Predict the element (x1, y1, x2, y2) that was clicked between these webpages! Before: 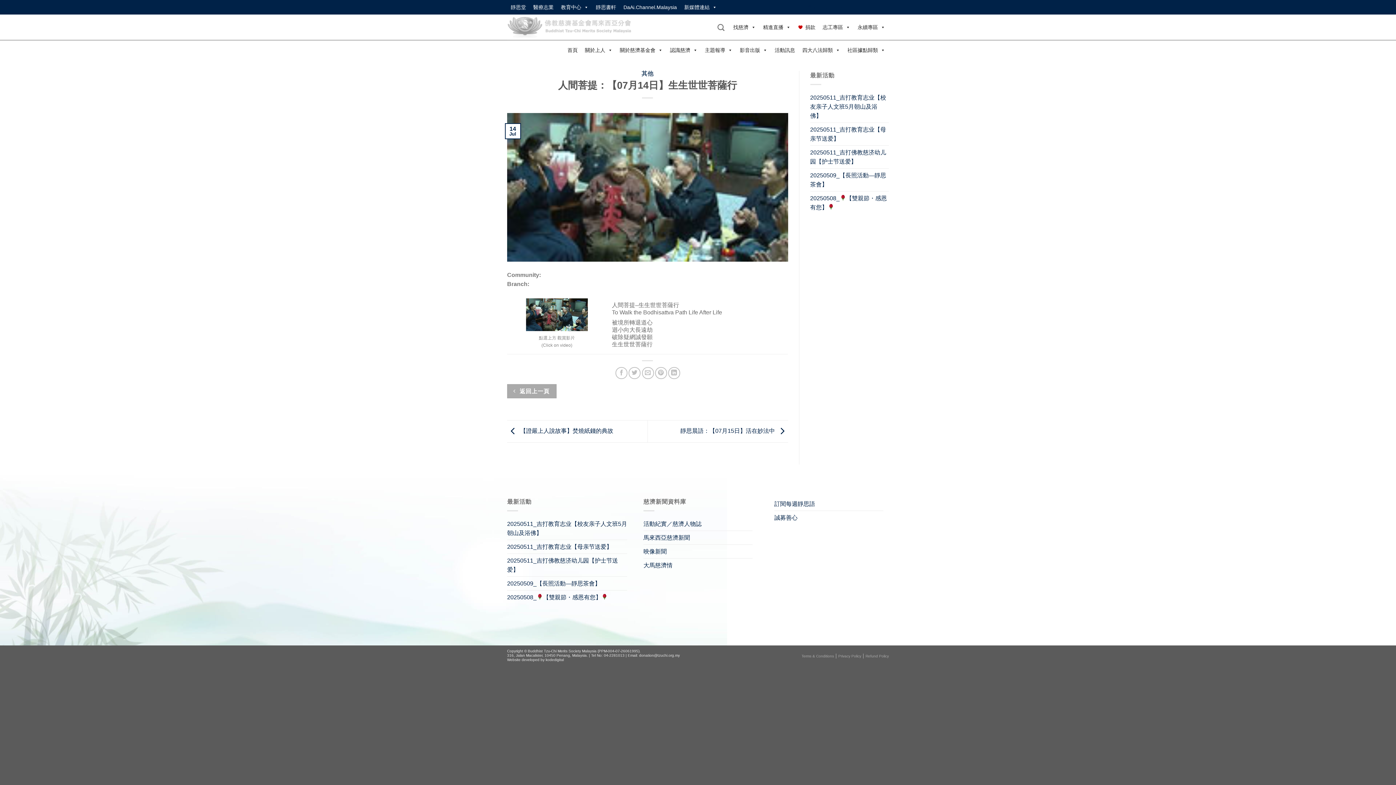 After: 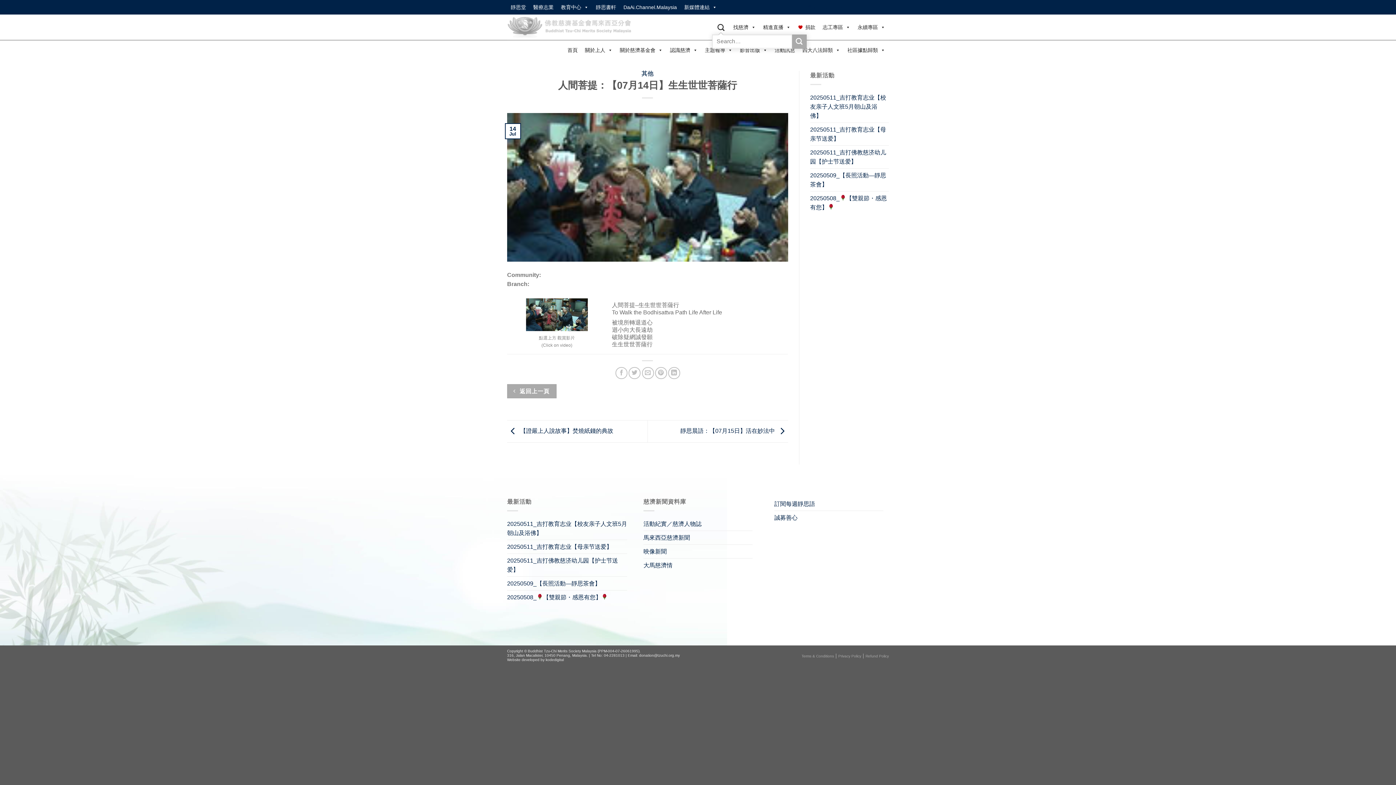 Action: label: Search bbox: (717, 19, 724, 35)